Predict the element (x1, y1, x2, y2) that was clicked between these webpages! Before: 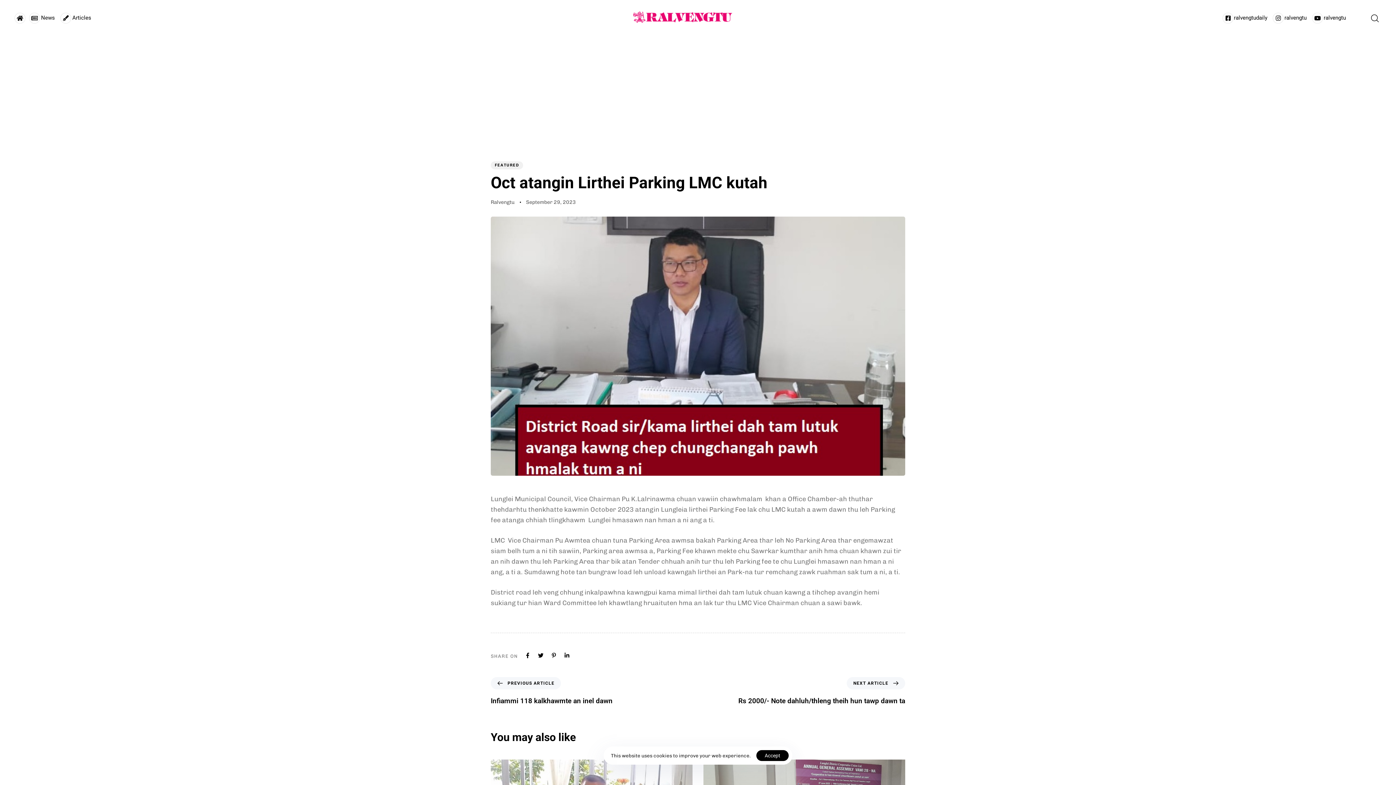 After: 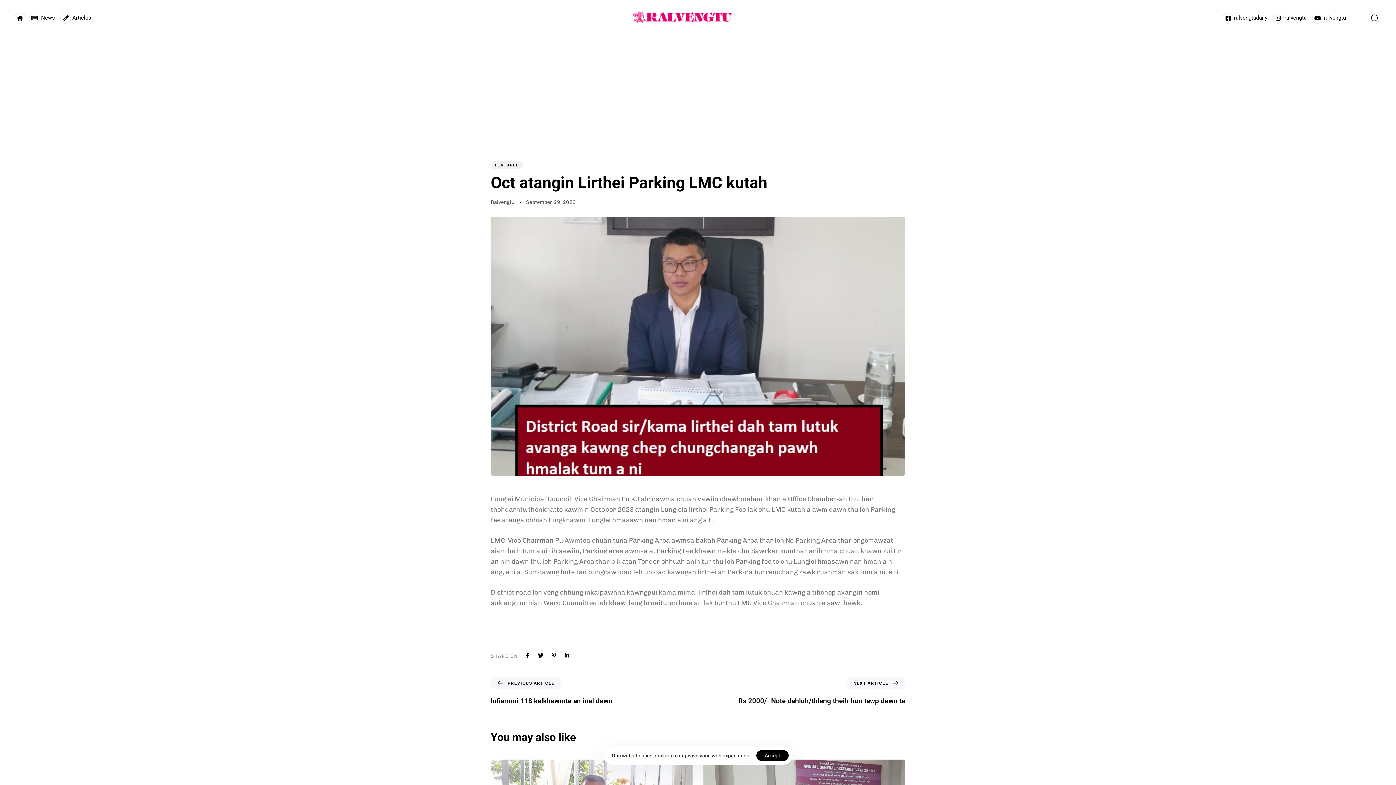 Action: bbox: (538, 653, 543, 658)